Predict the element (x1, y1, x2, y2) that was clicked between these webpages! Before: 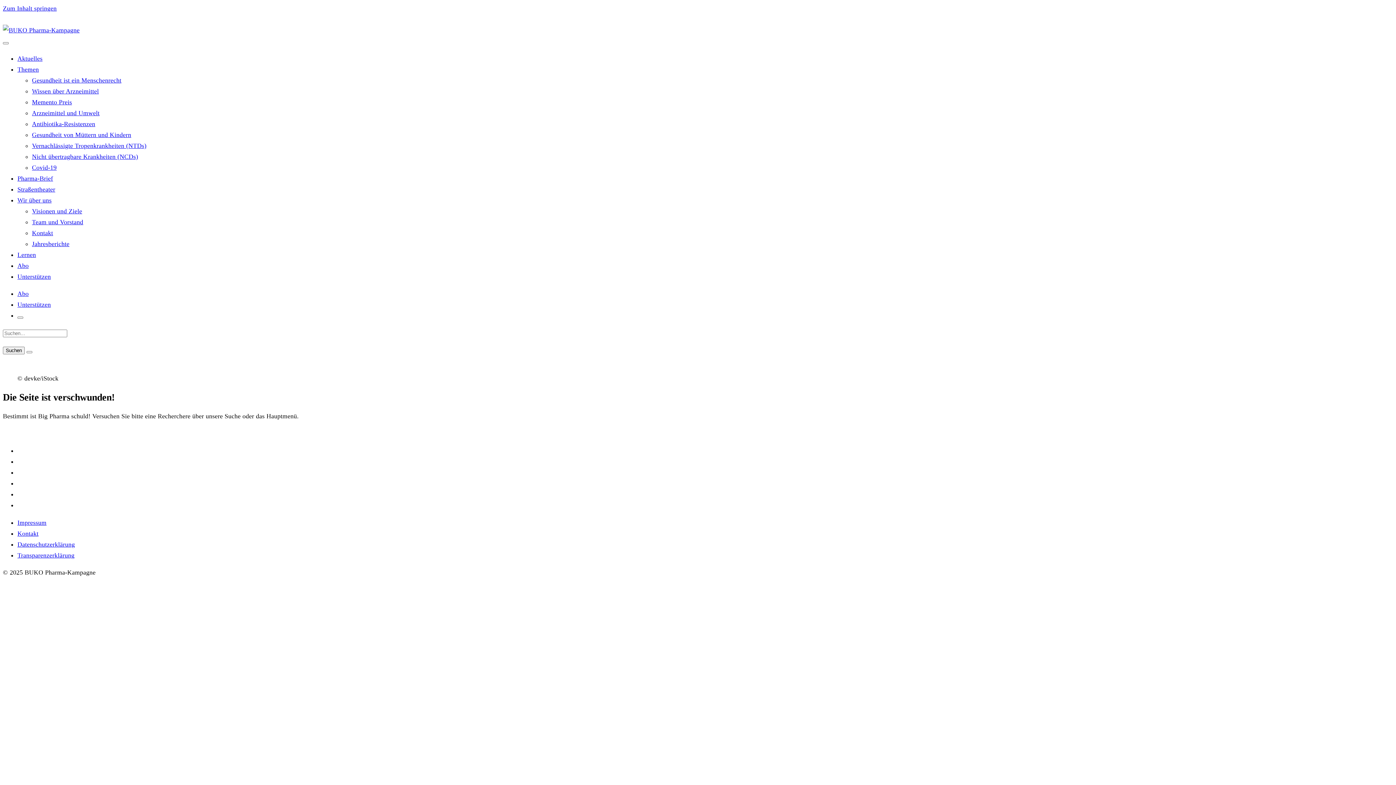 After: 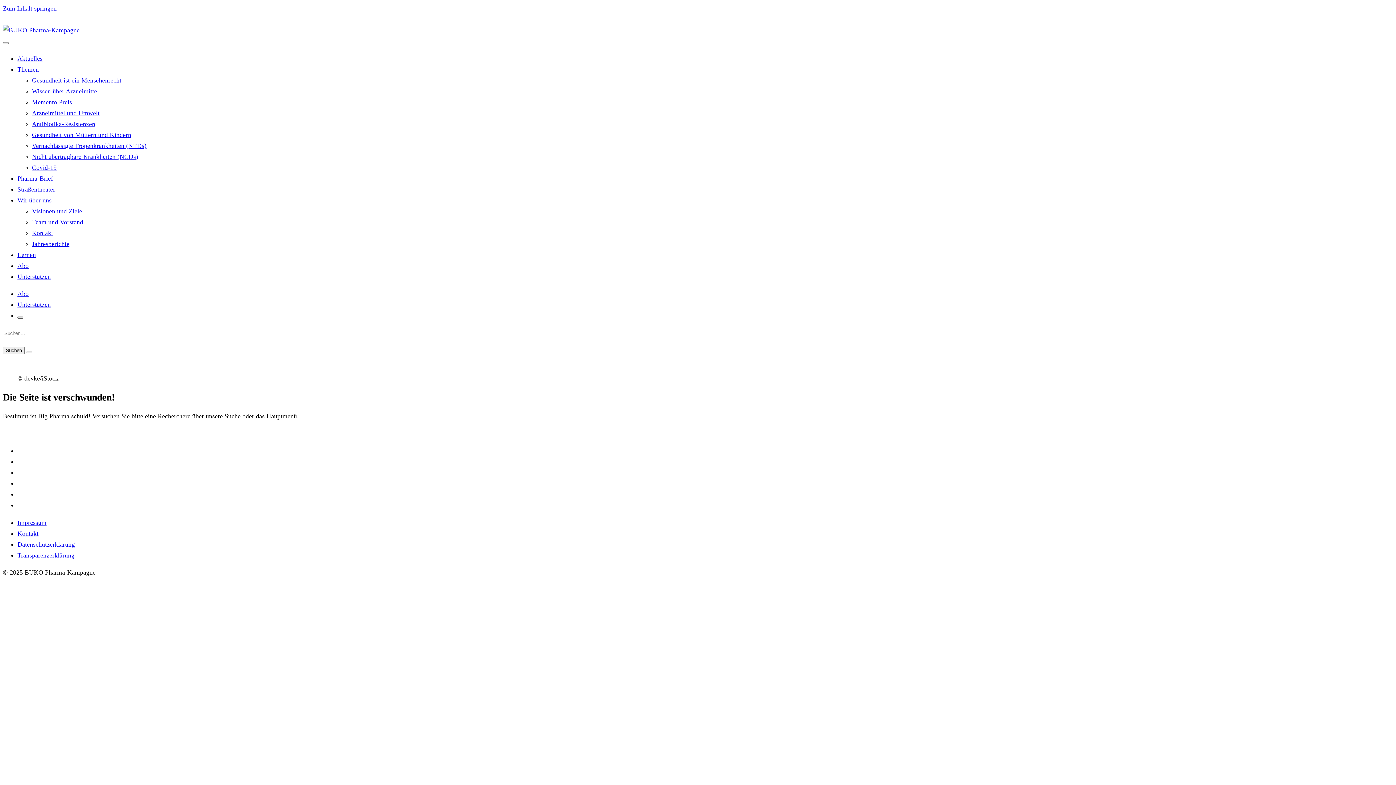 Action: bbox: (17, 316, 23, 318)